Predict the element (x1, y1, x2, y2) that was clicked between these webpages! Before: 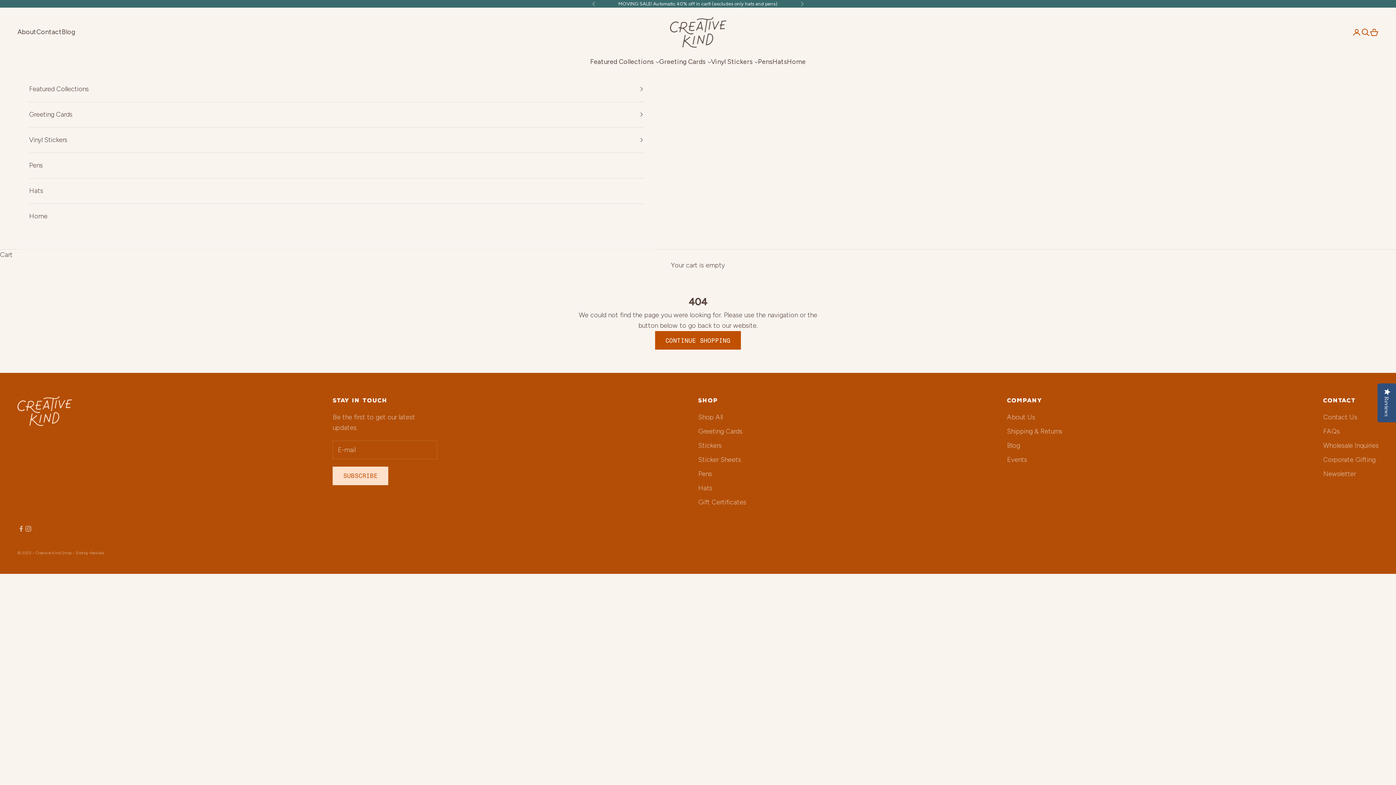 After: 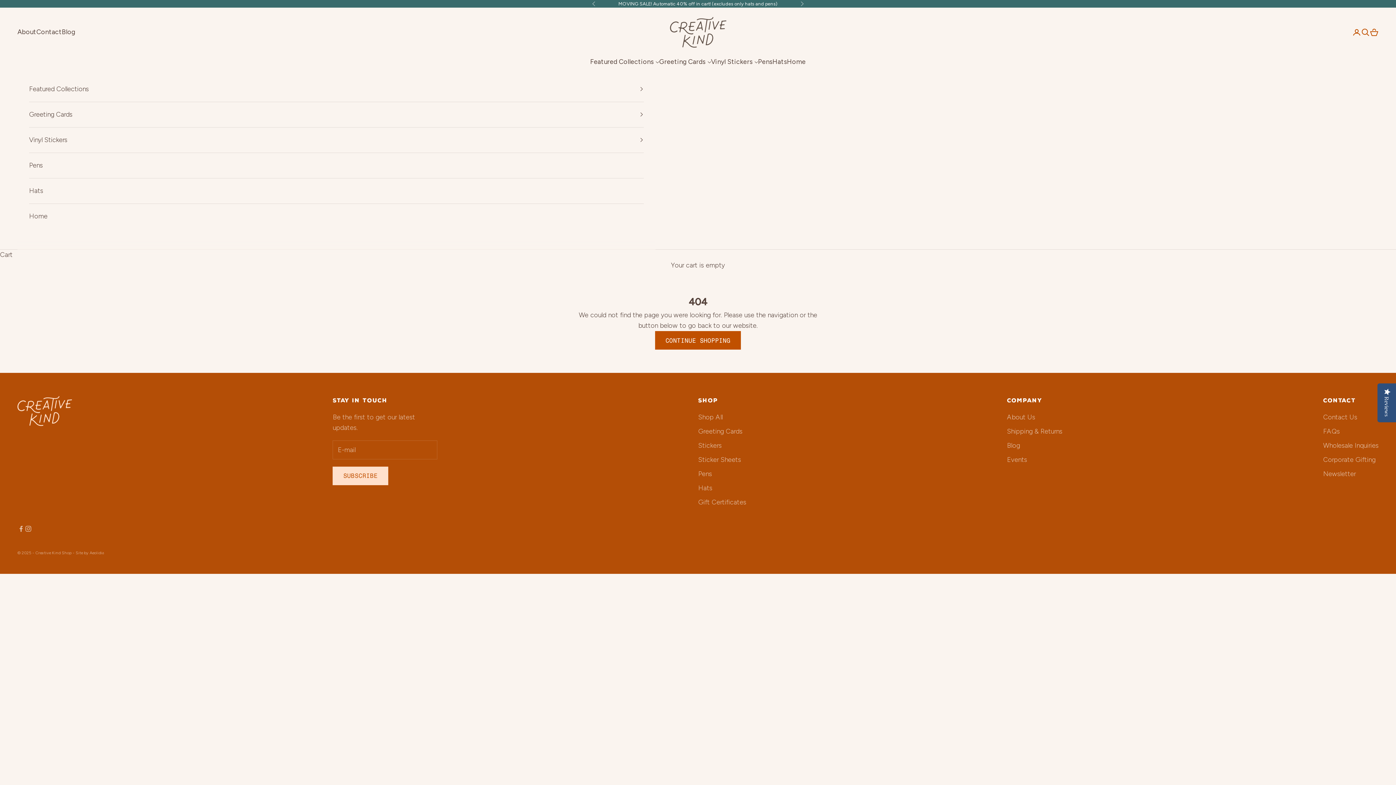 Action: label: Gift Certificates bbox: (698, 498, 746, 506)